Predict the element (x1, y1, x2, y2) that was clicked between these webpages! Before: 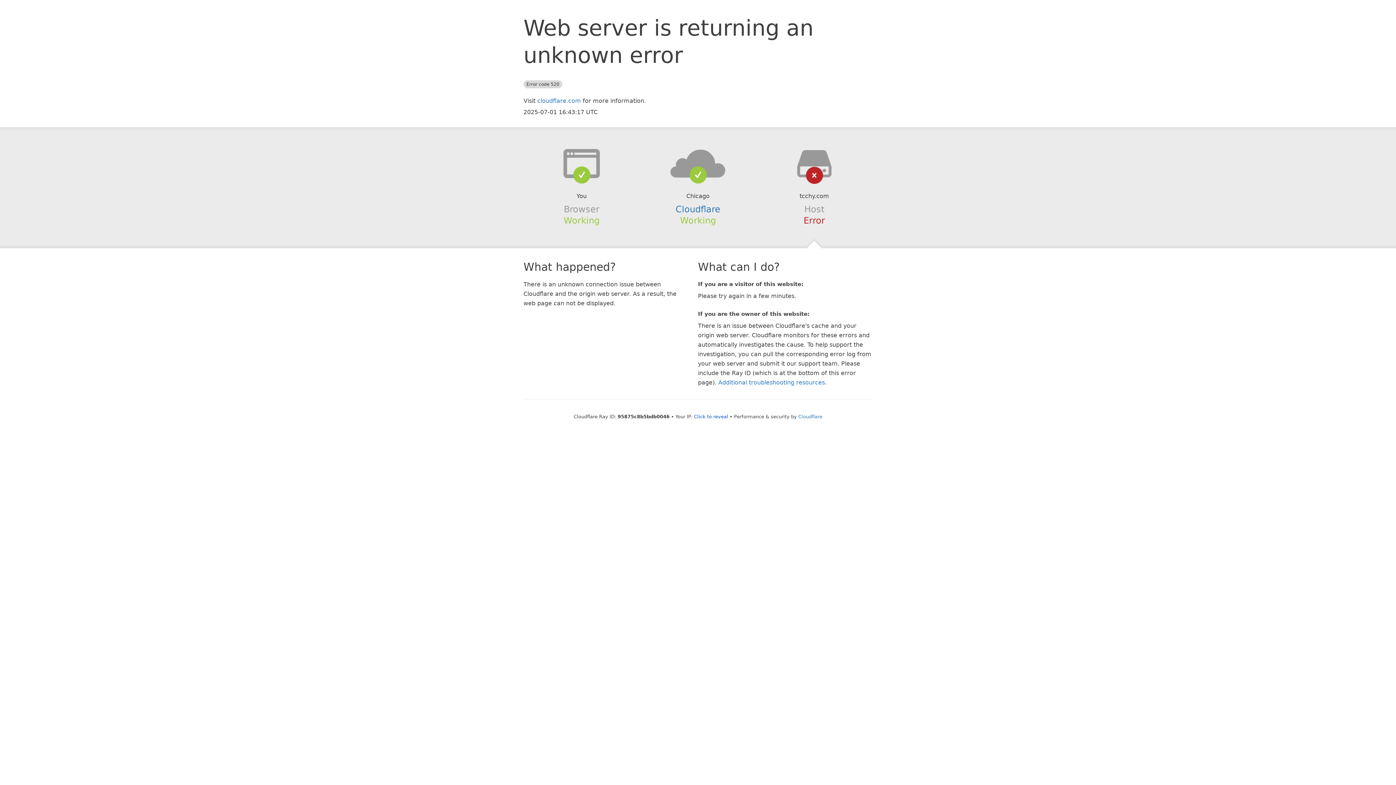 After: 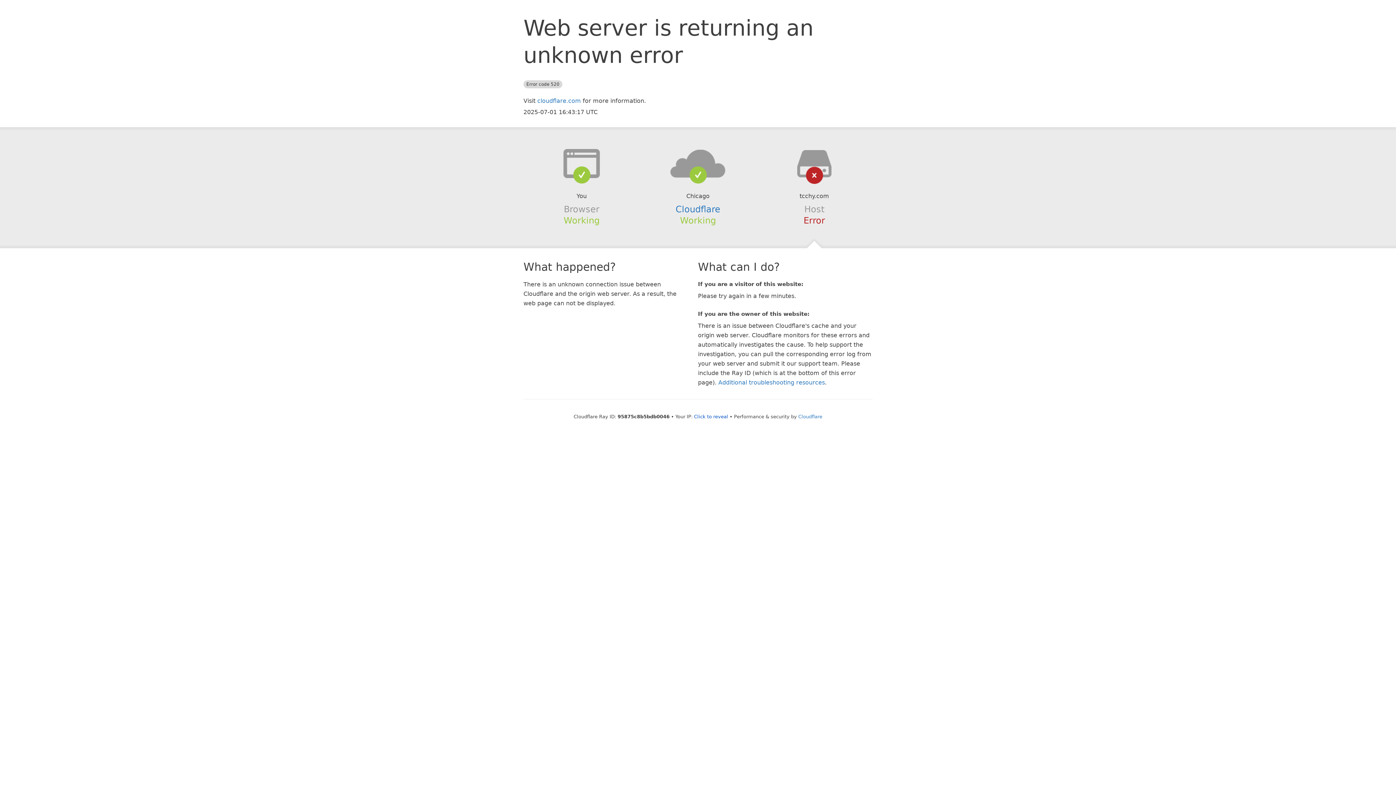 Action: bbox: (639, 148, 756, 178)